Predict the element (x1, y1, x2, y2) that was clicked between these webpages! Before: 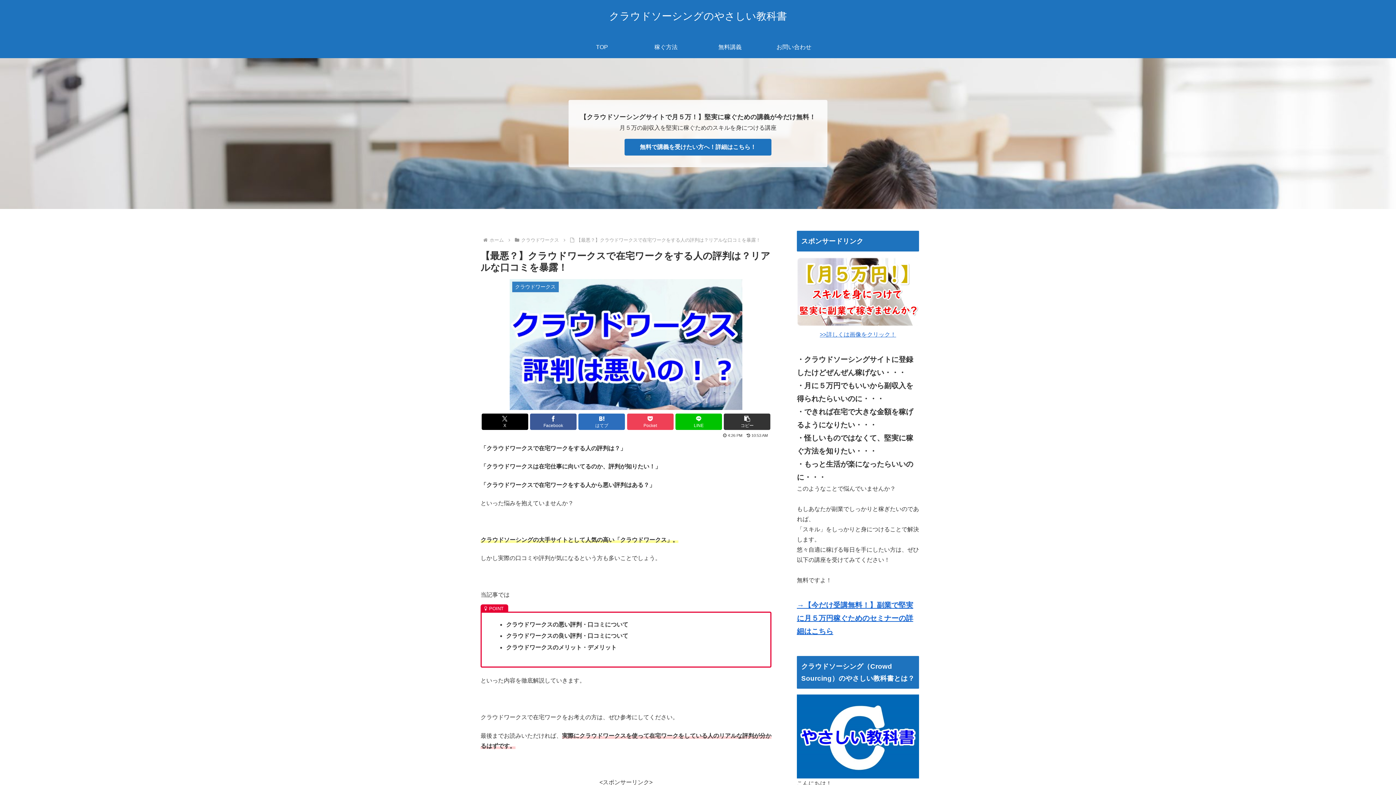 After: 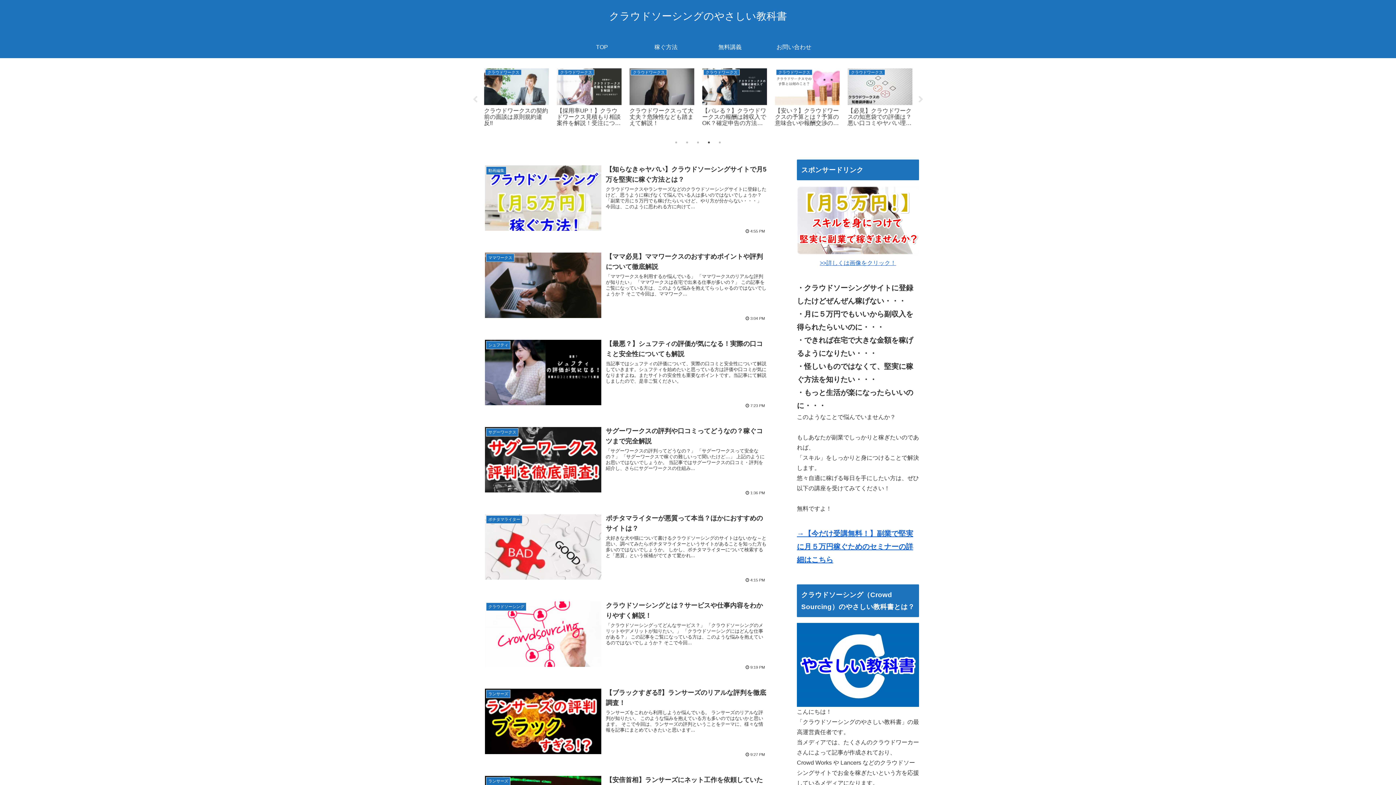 Action: bbox: (570, 36, 634, 58) label: TOP